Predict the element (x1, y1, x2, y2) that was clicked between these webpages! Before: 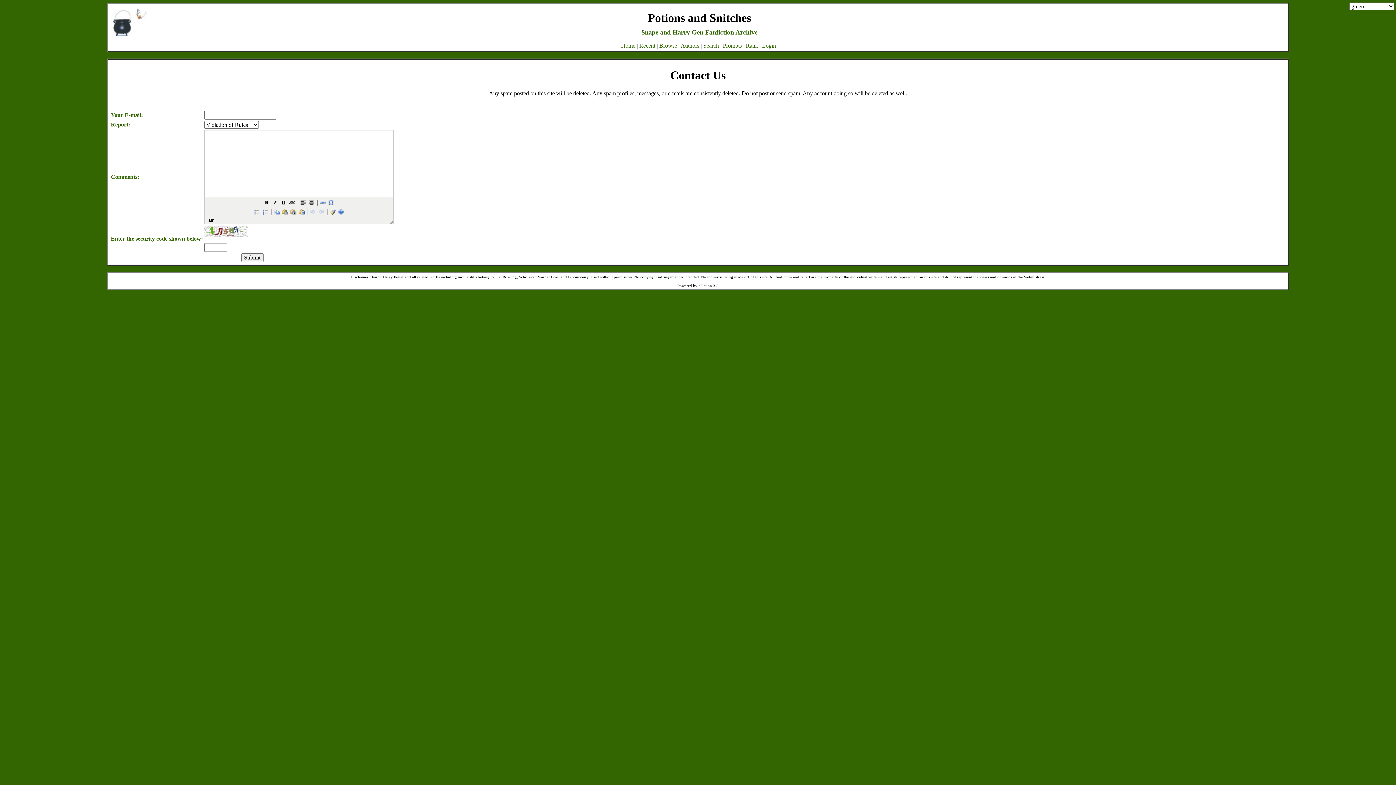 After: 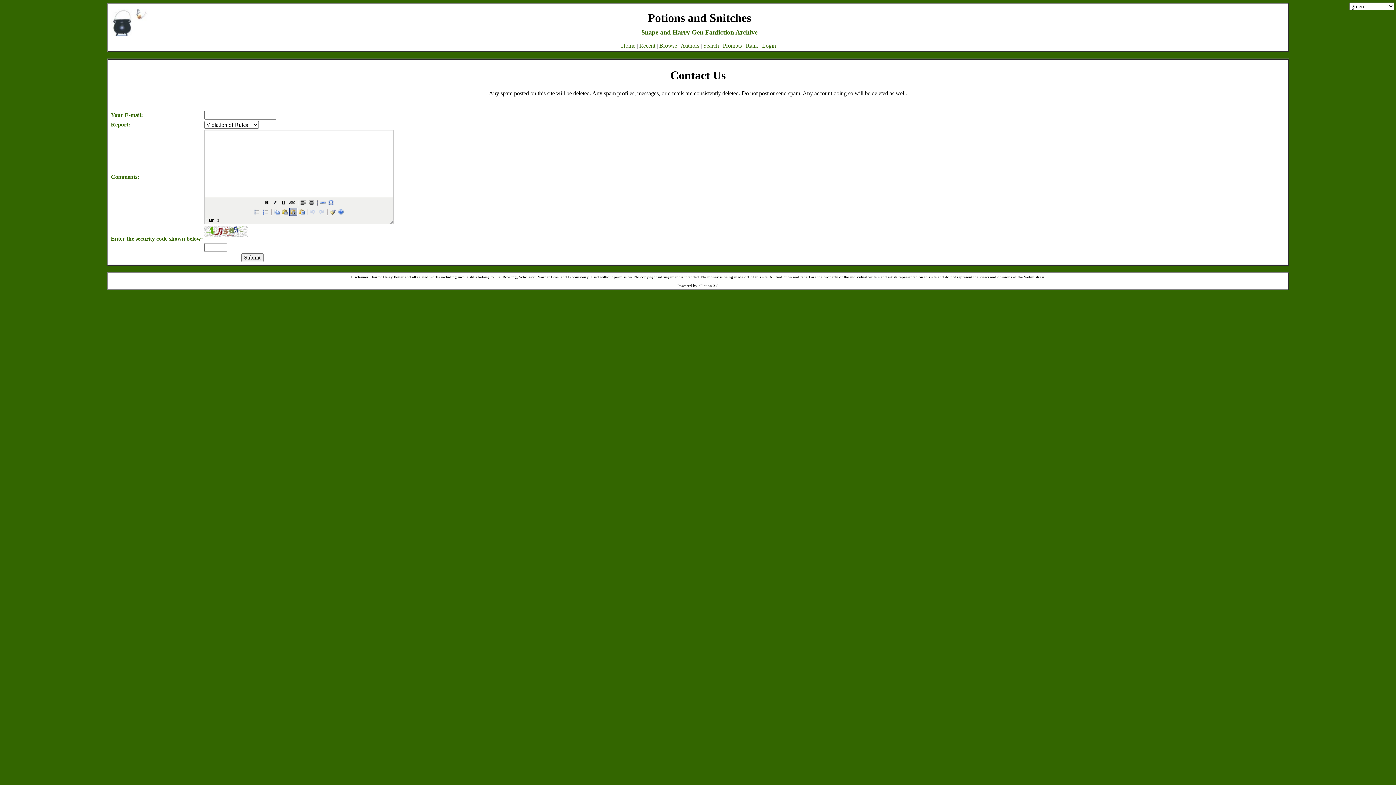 Action: bbox: (289, 207, 297, 215)